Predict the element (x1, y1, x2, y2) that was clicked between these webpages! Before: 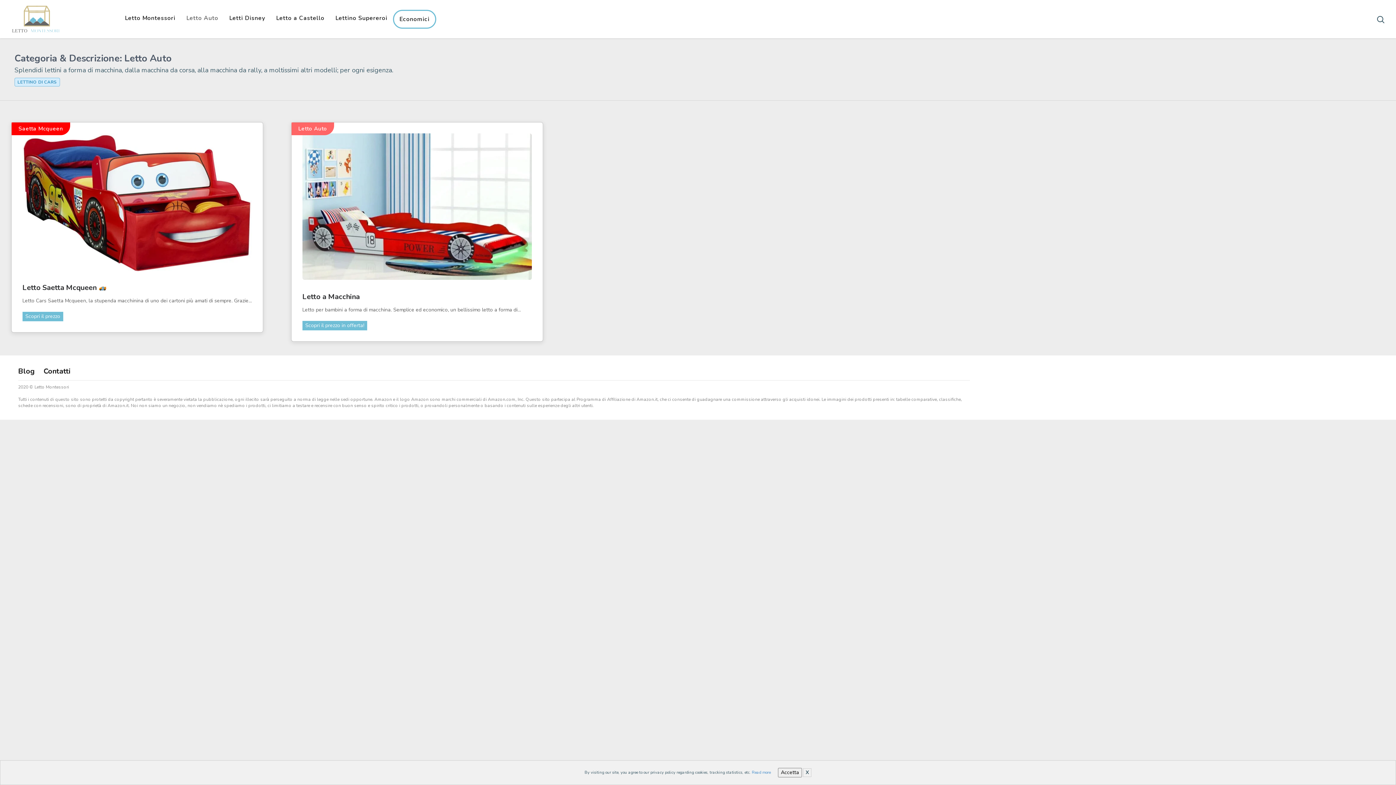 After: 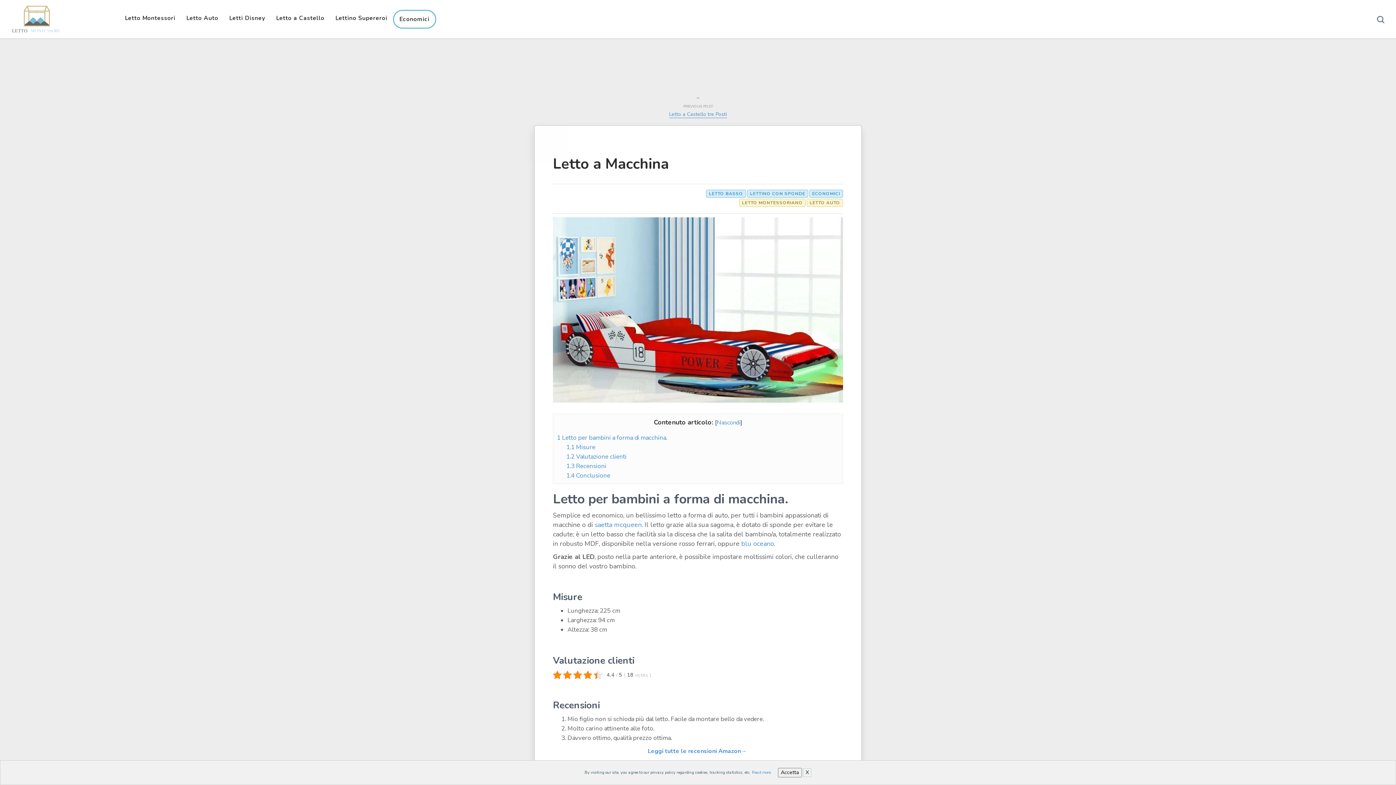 Action: bbox: (302, 133, 532, 280)